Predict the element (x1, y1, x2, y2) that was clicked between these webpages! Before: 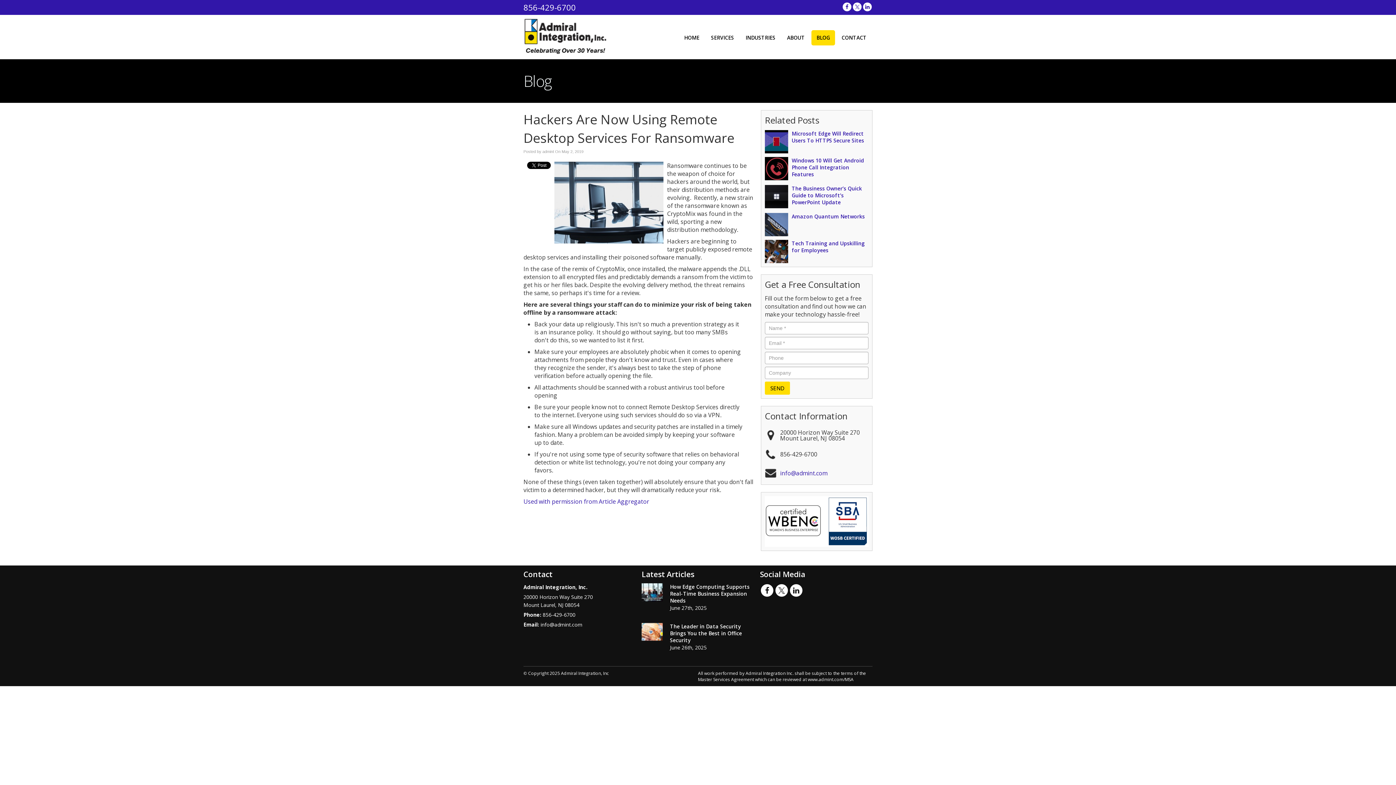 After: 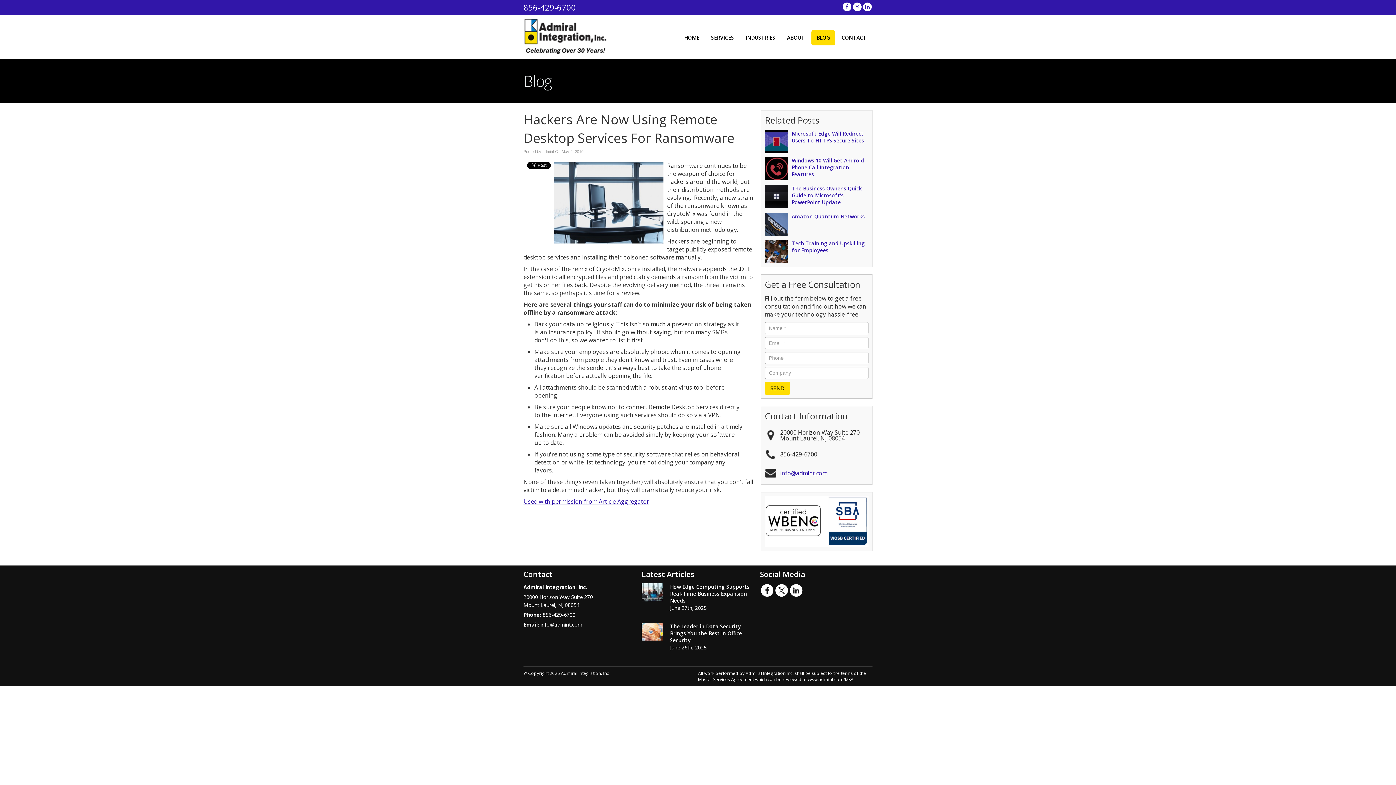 Action: label: Used with permission from Article Aggregator bbox: (523, 497, 649, 505)